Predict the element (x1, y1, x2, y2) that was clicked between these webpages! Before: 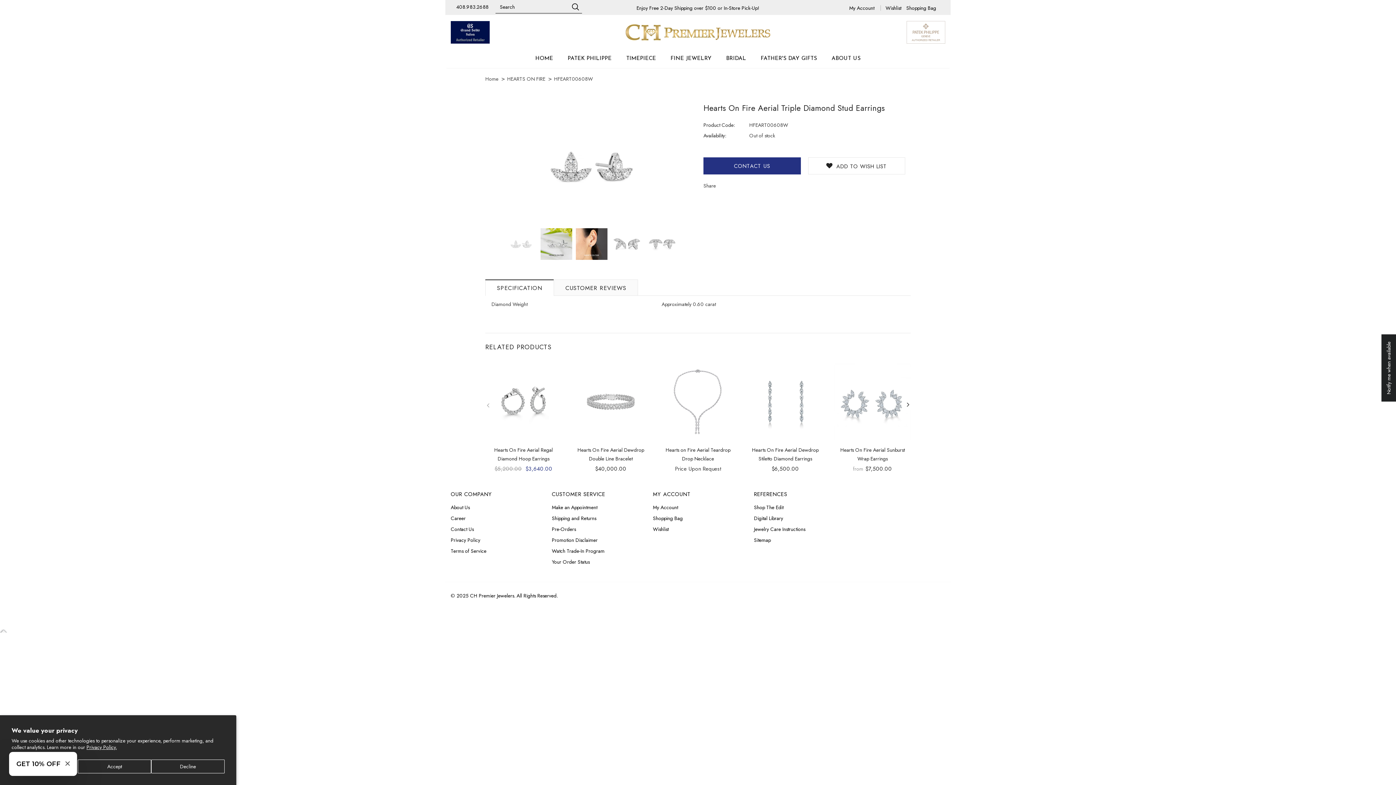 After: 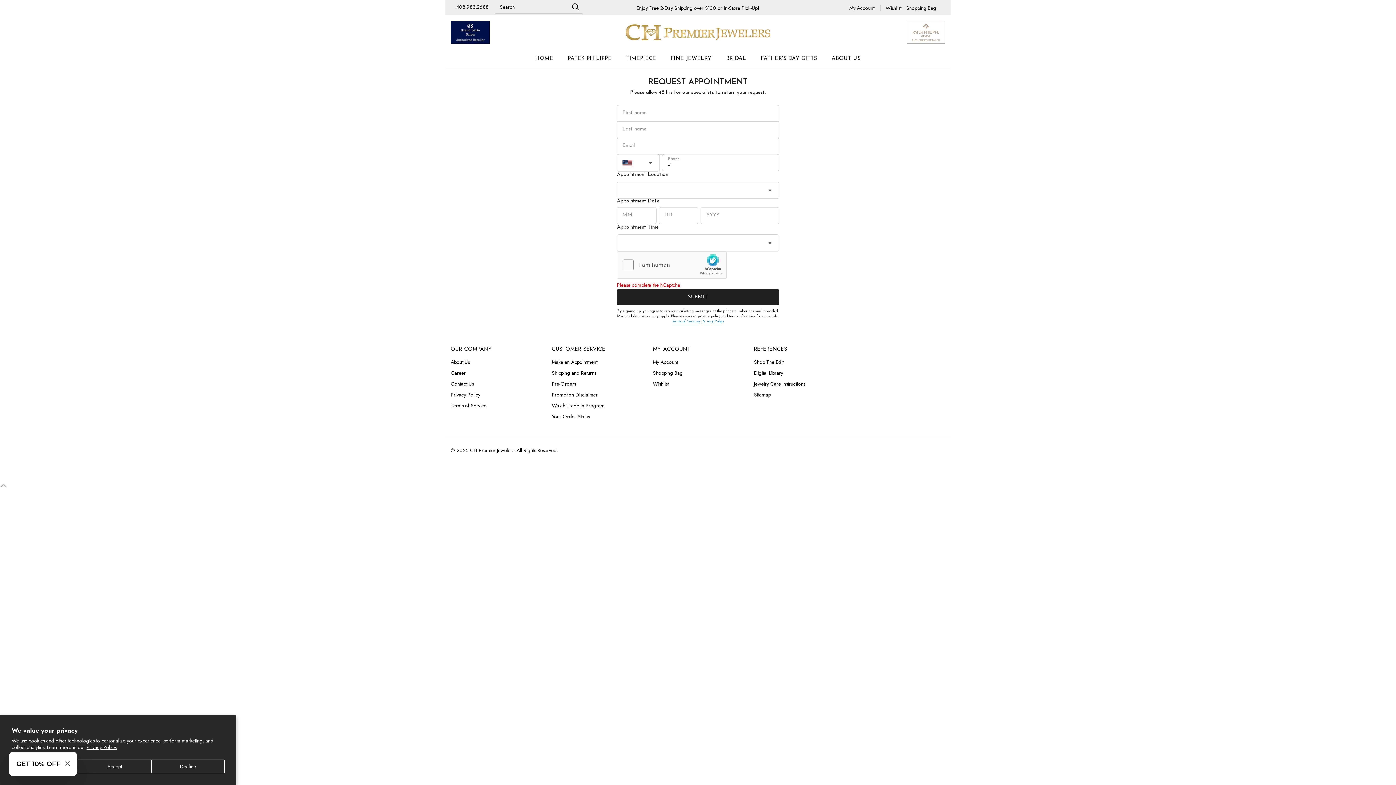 Action: bbox: (552, 502, 597, 513) label: Make an Appointment